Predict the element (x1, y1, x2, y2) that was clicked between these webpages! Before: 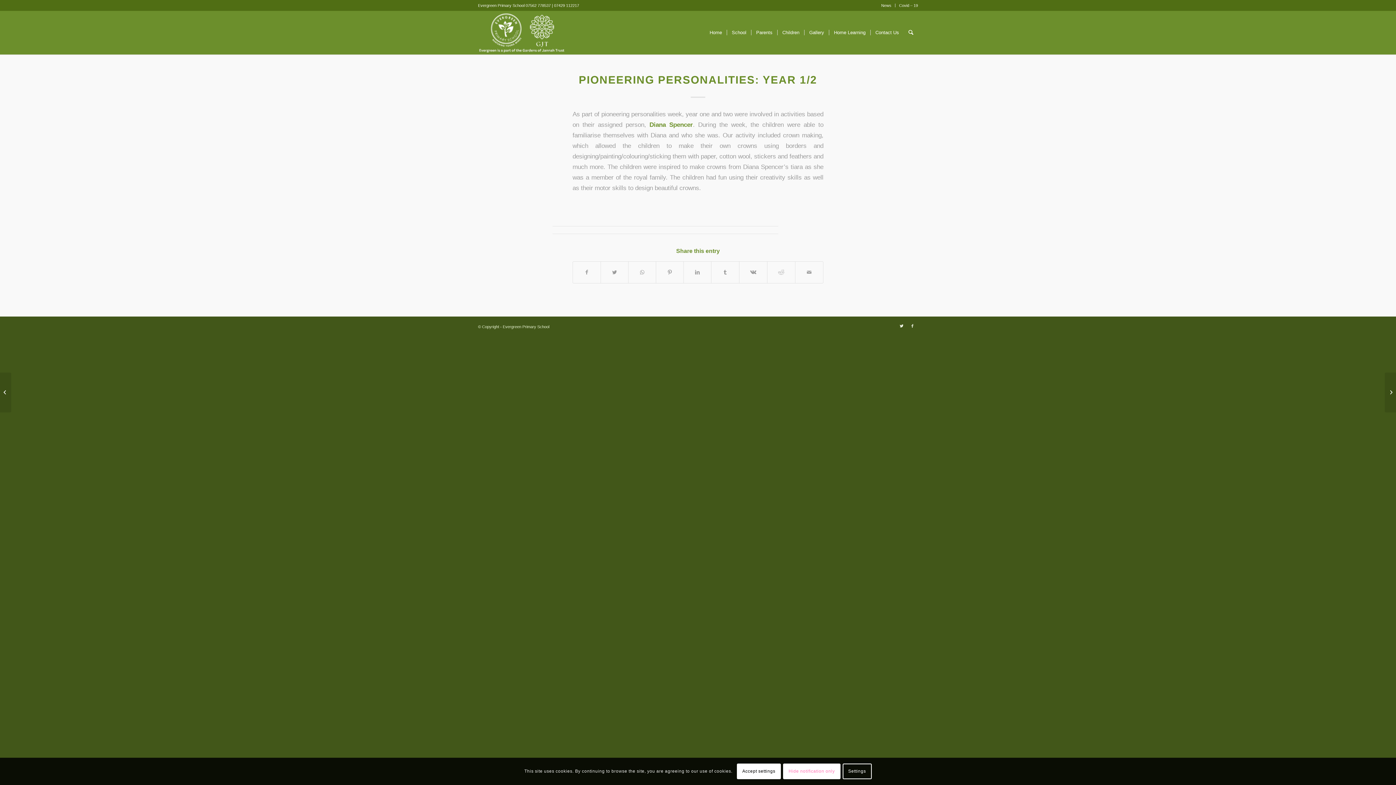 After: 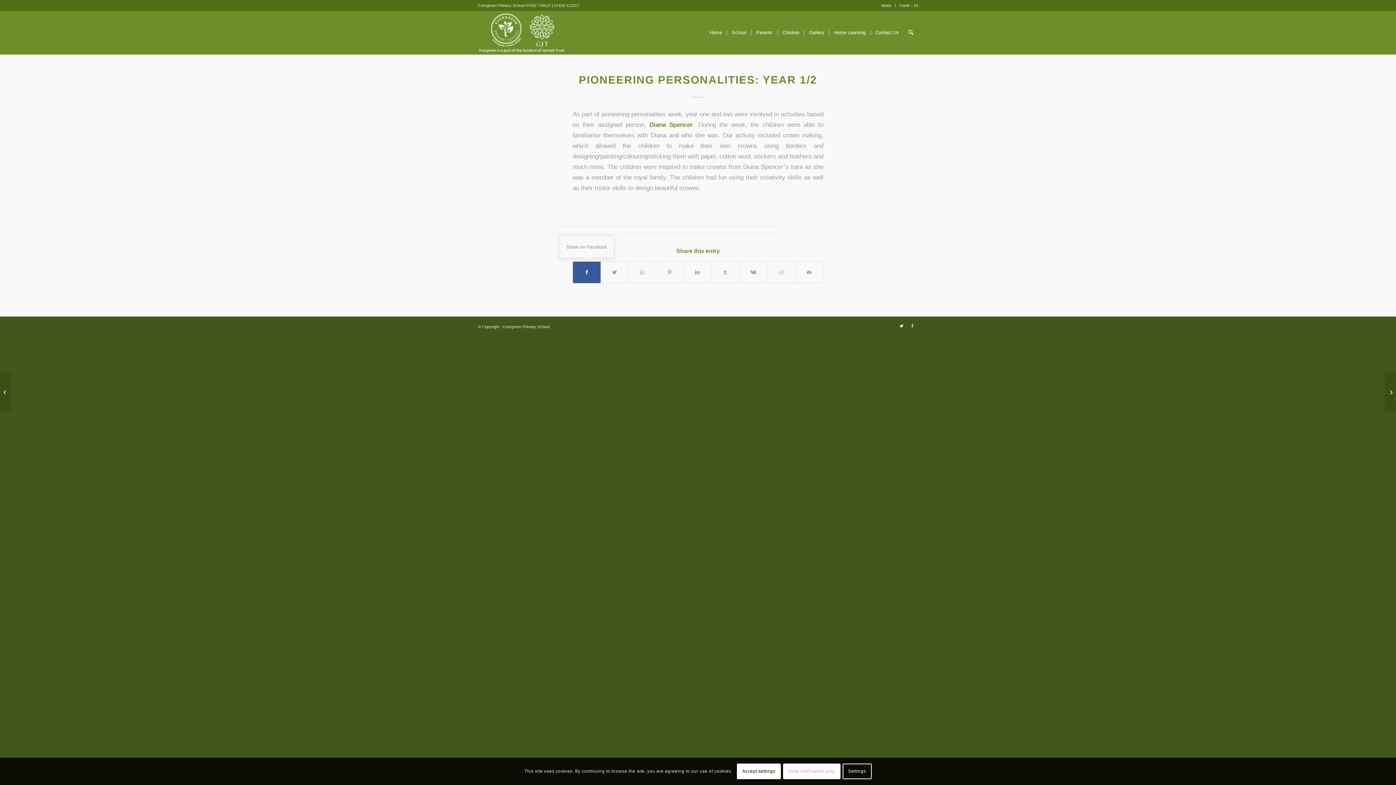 Action: label: Share on Facebook bbox: (573, 261, 600, 283)